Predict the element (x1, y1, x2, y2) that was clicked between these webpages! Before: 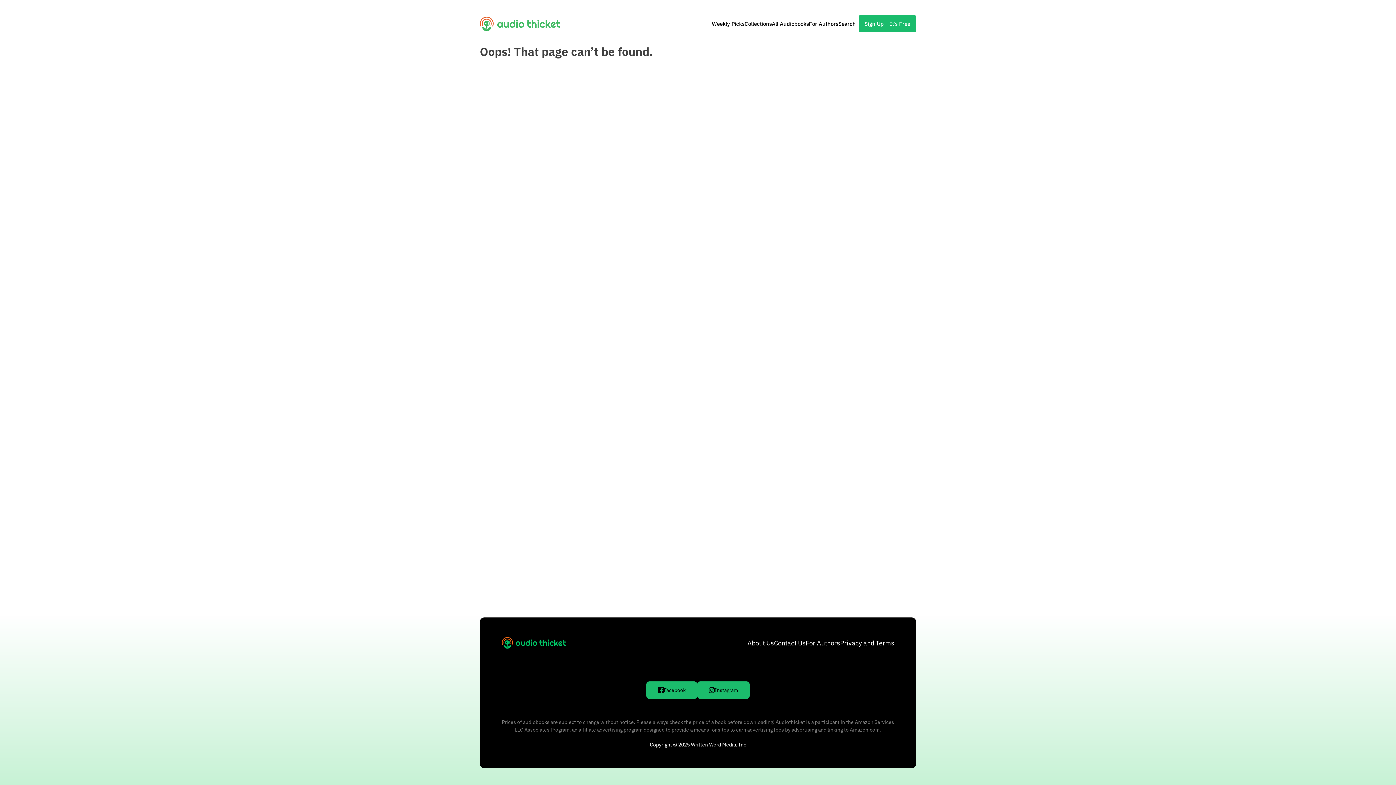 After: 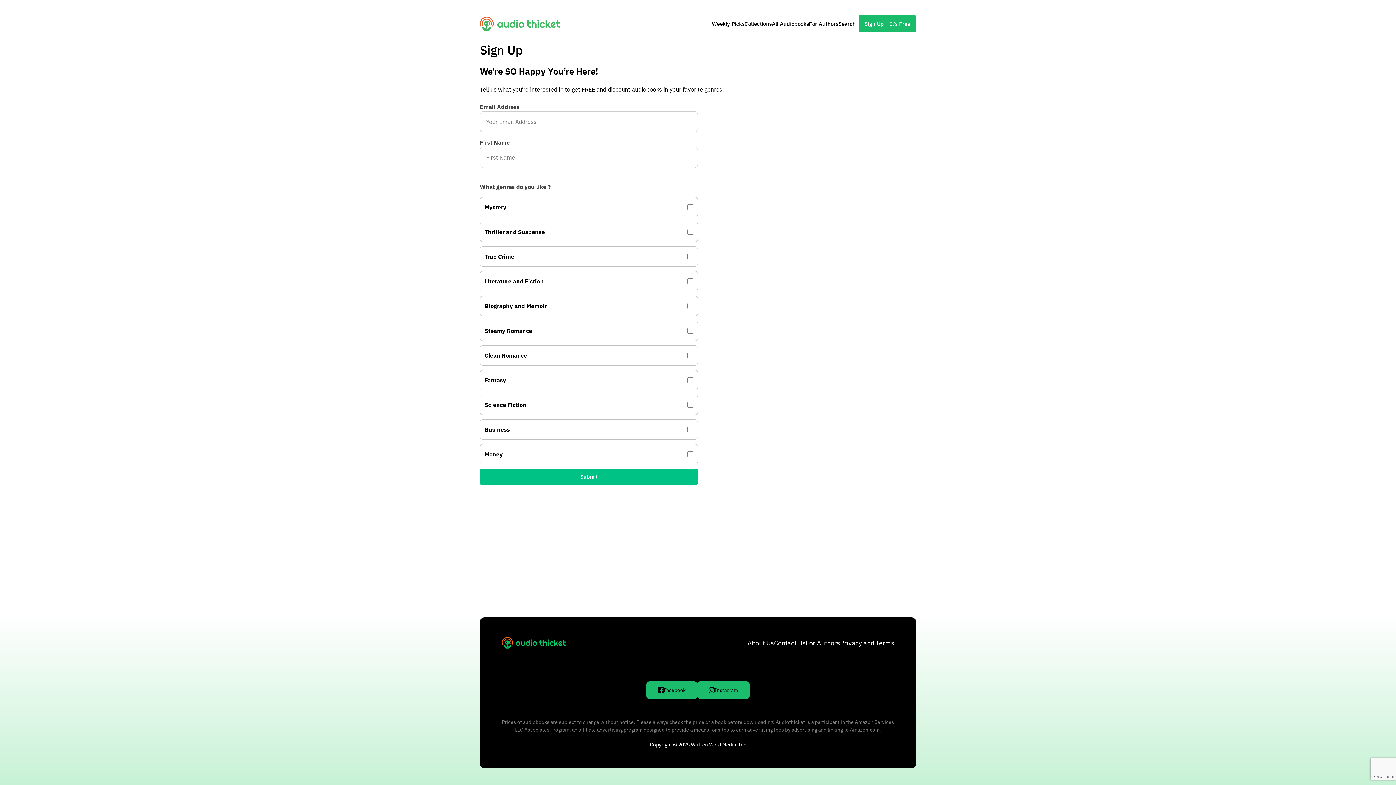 Action: label: Sign Up – It’s Free bbox: (858, 15, 916, 32)